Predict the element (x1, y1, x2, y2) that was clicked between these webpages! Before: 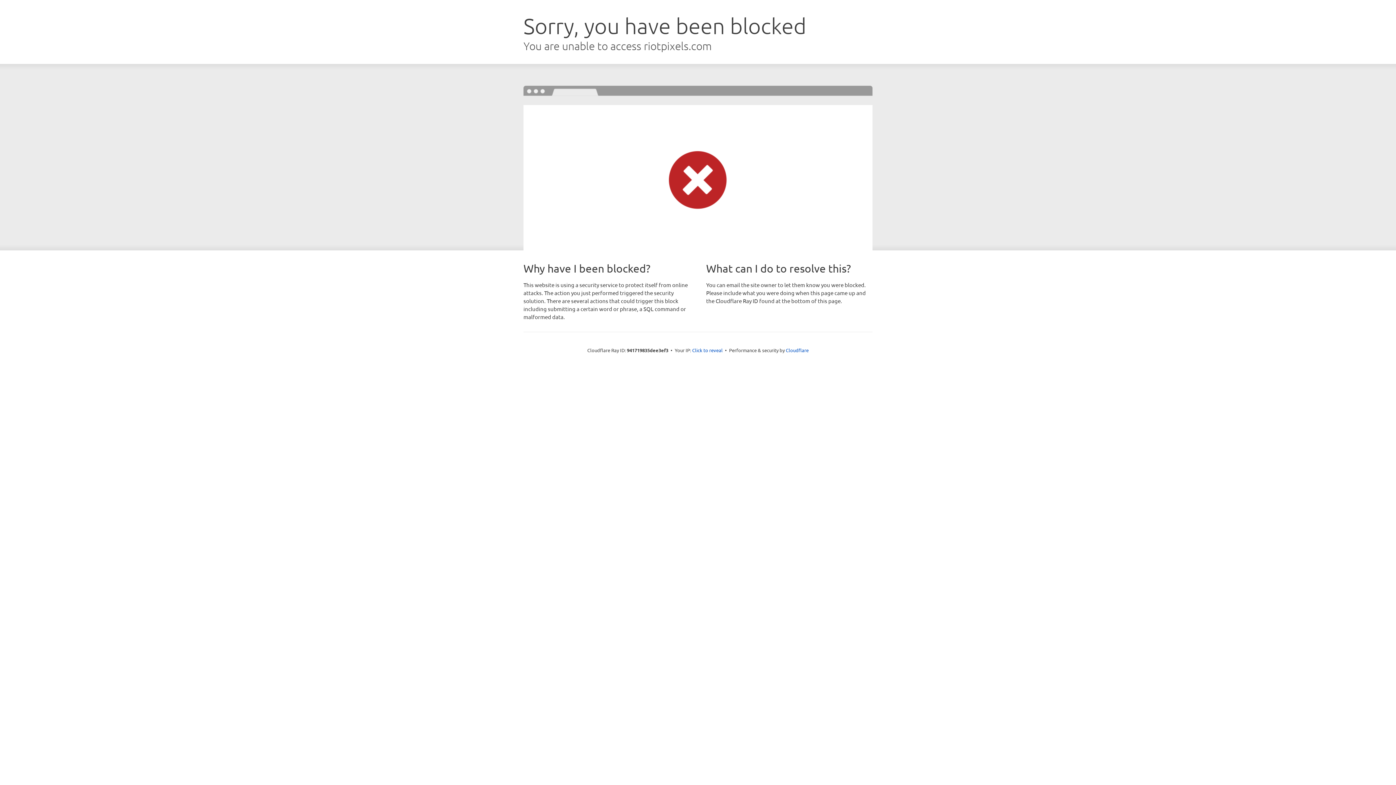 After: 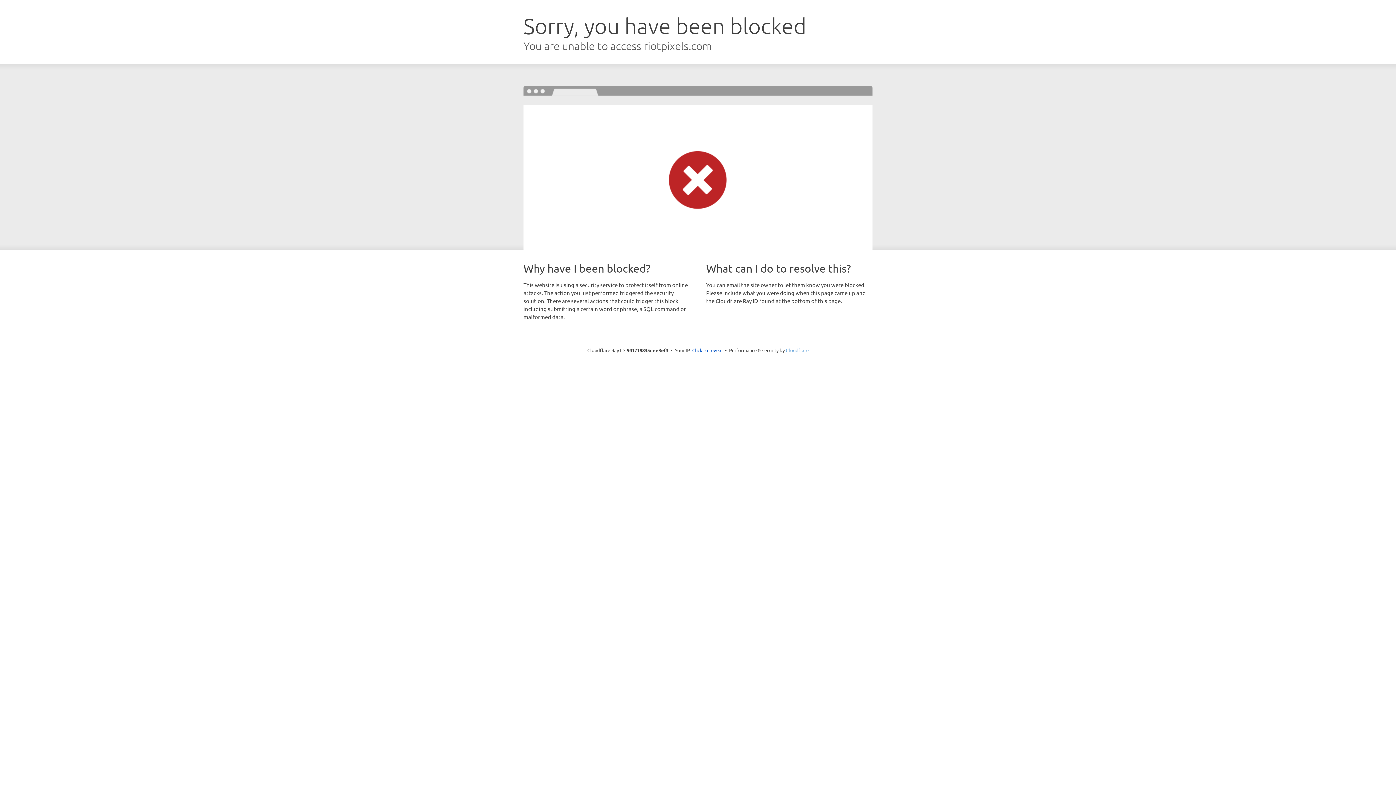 Action: bbox: (786, 347, 808, 353) label: Cloudflare